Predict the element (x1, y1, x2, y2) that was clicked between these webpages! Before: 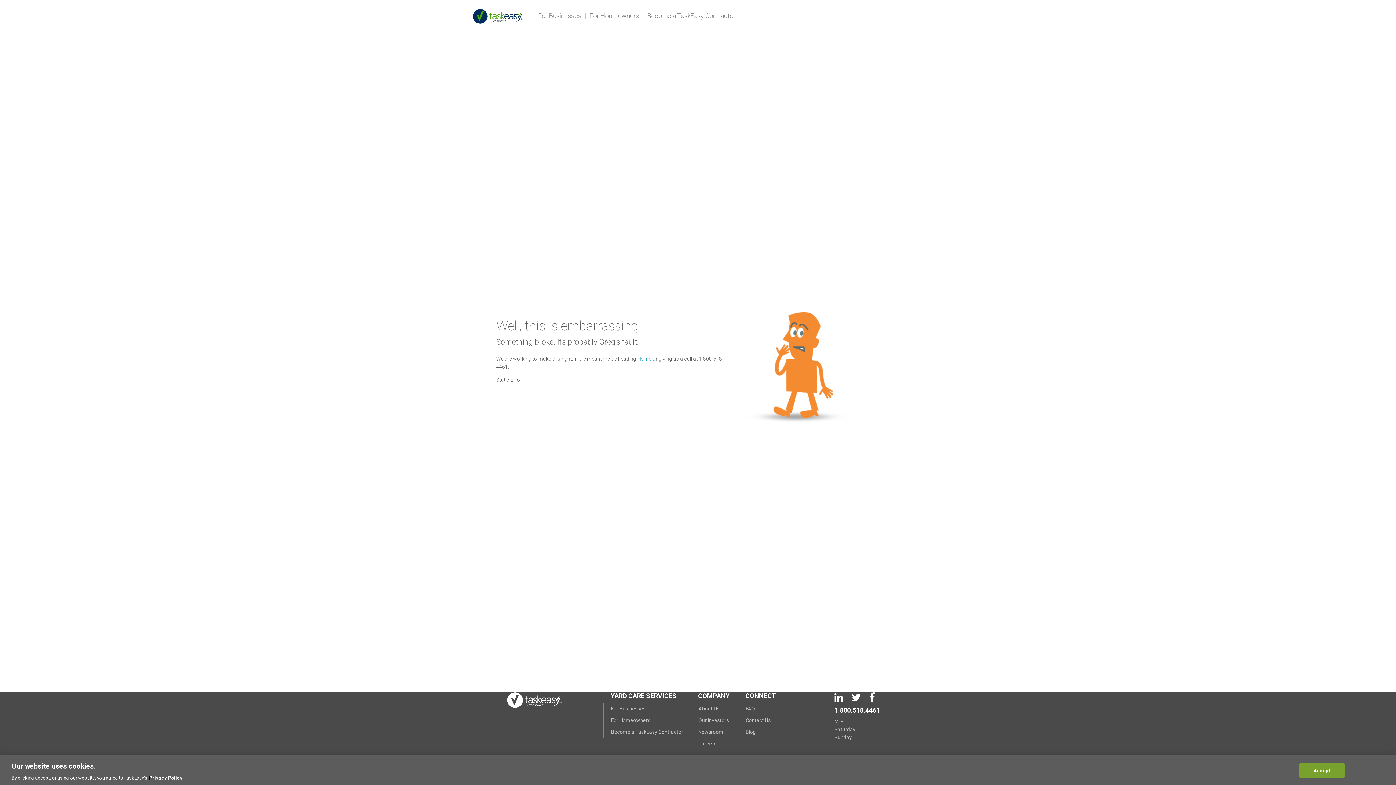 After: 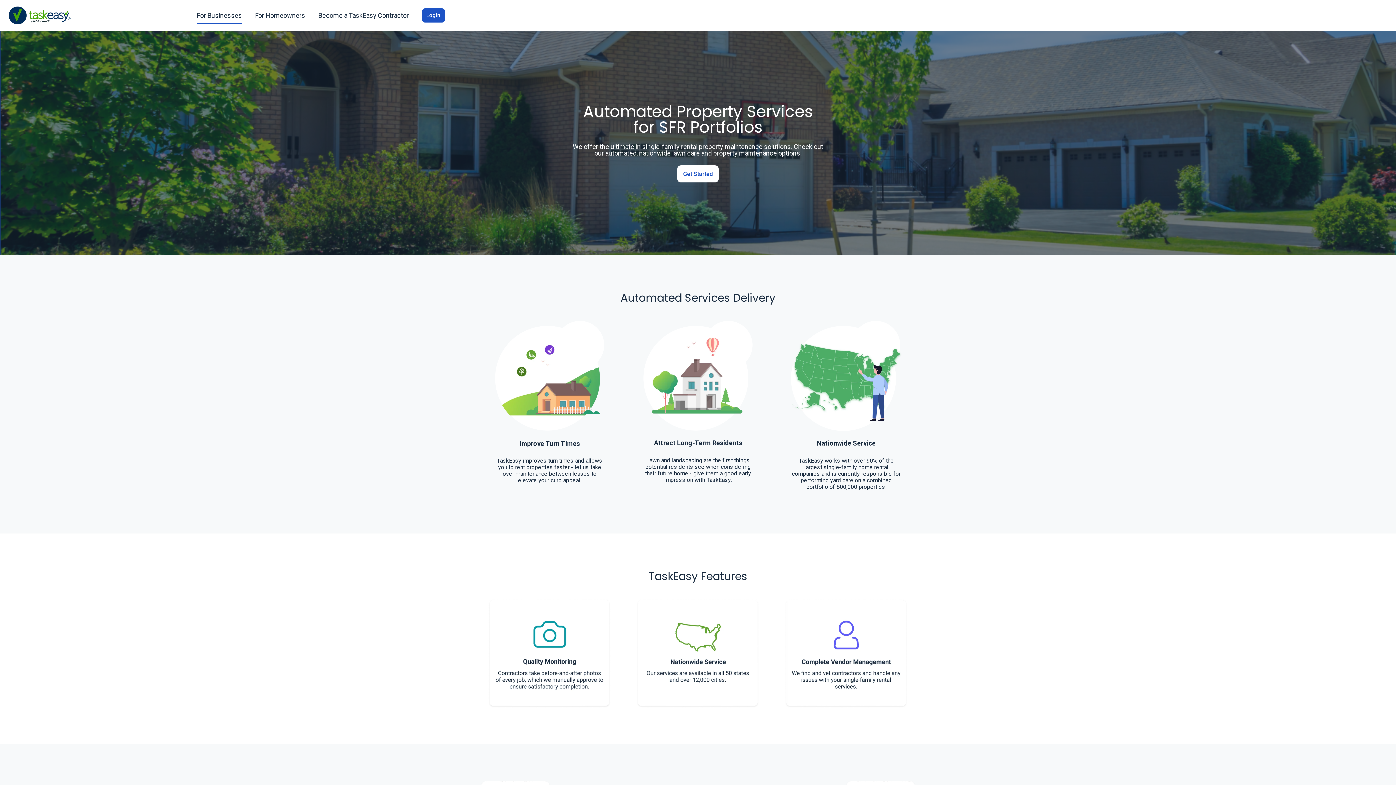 Action: bbox: (611, 706, 645, 712) label: For Businesses